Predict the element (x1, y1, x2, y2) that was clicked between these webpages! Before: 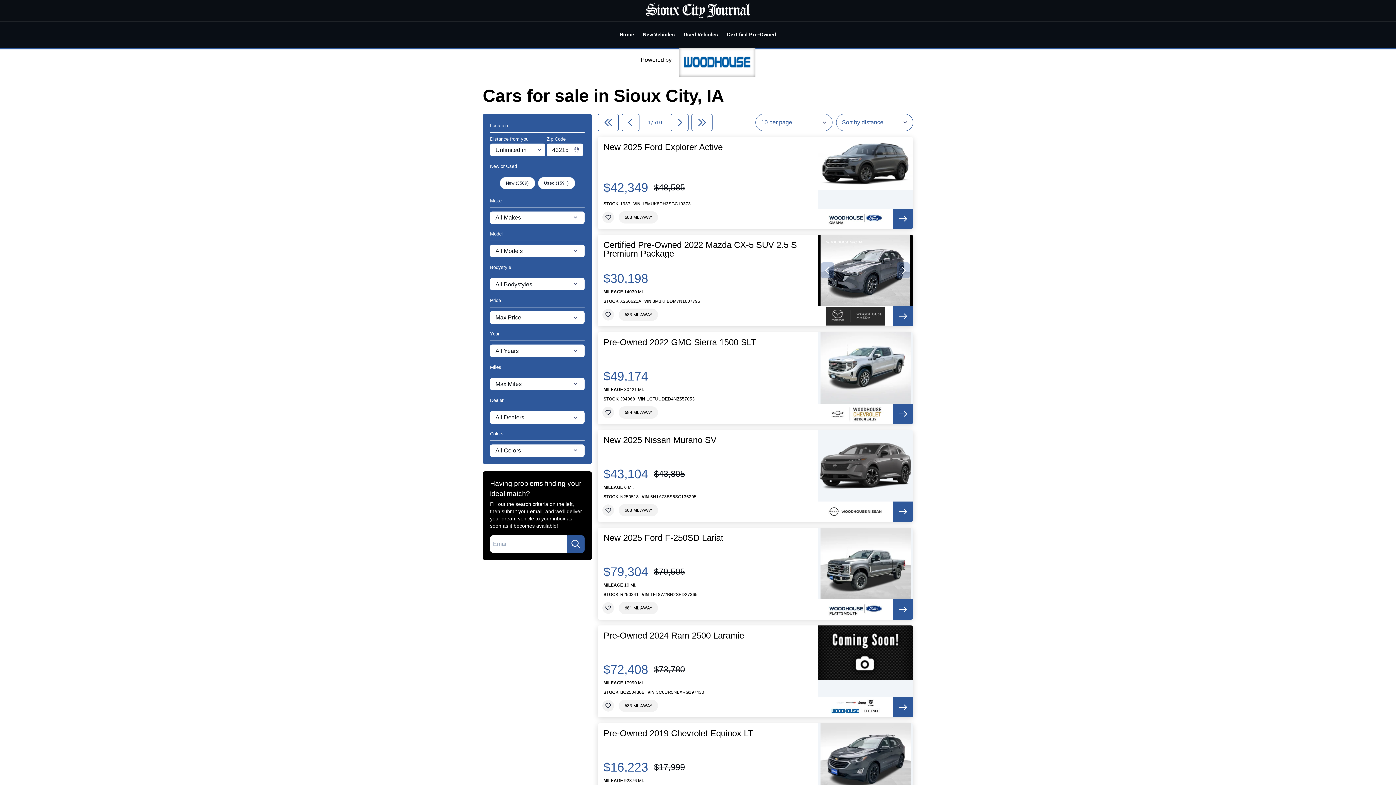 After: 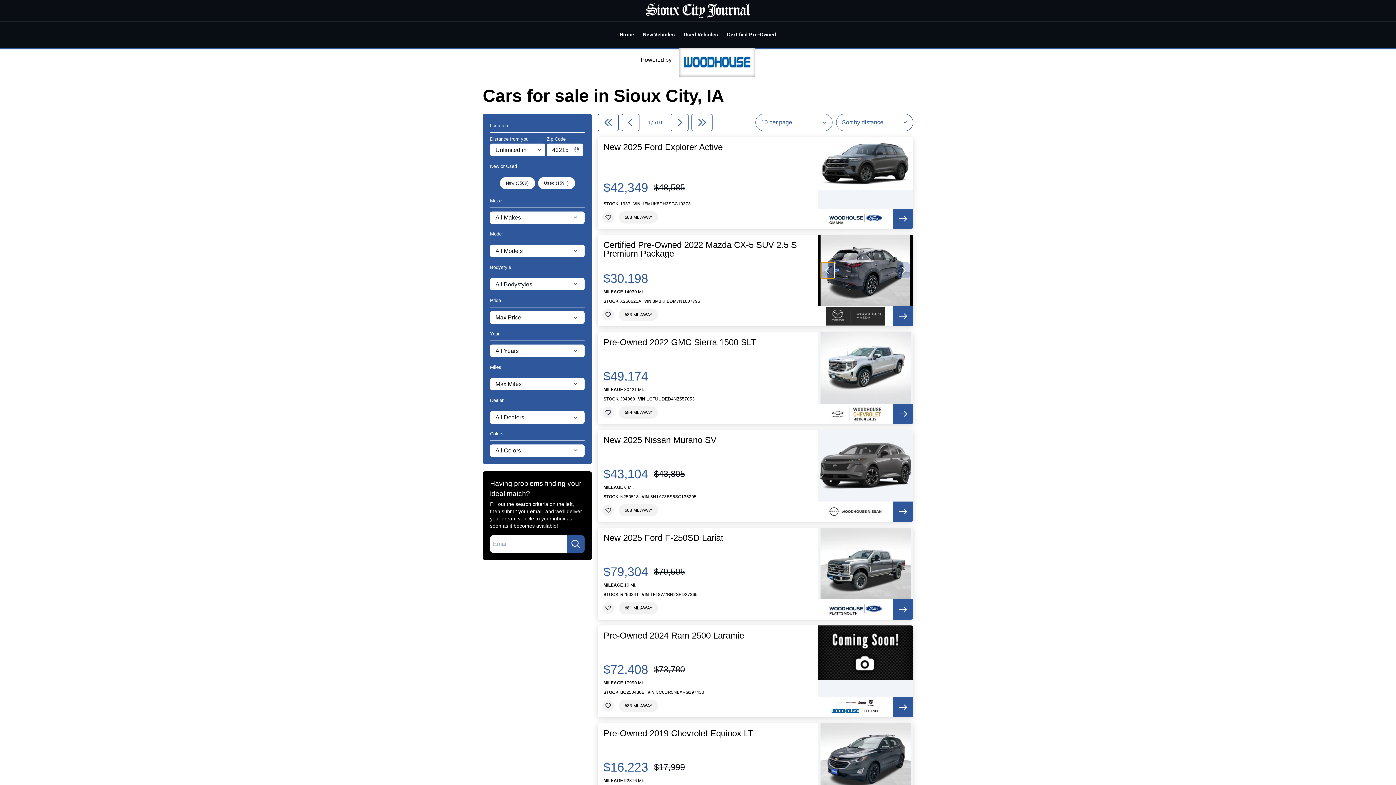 Action: bbox: (821, 262, 834, 278) label: previous slide